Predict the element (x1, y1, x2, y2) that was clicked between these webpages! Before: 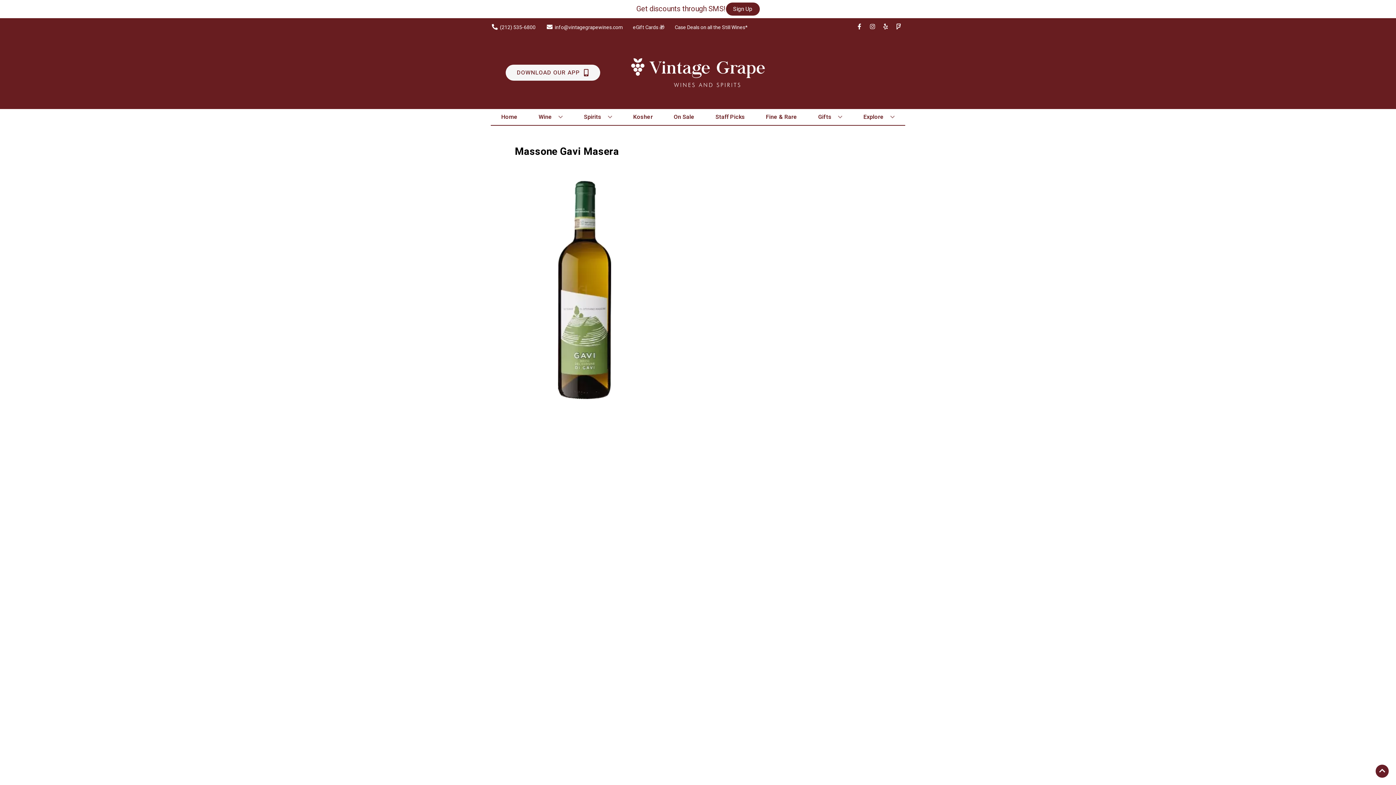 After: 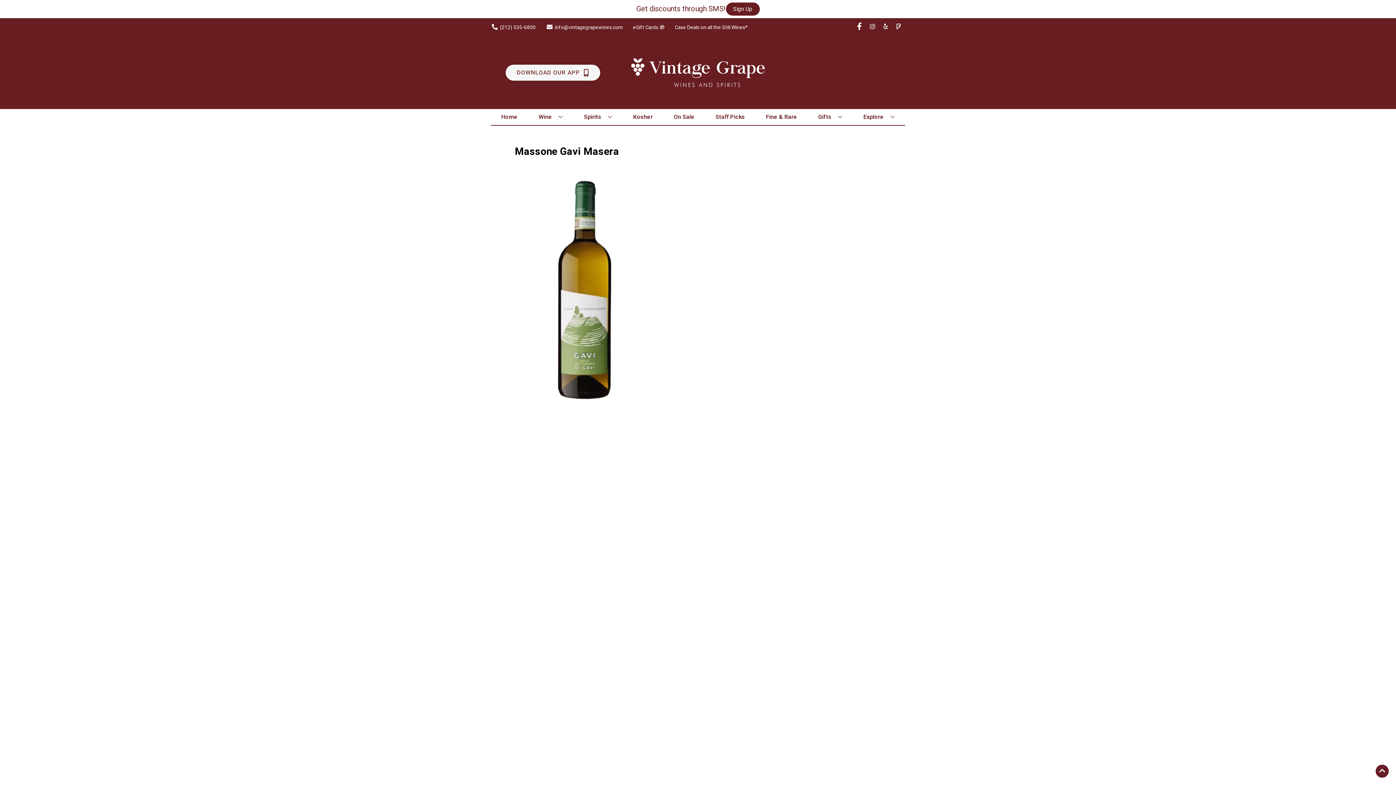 Action: label: Opens facebook in a new tab bbox: (853, 23, 866, 30)